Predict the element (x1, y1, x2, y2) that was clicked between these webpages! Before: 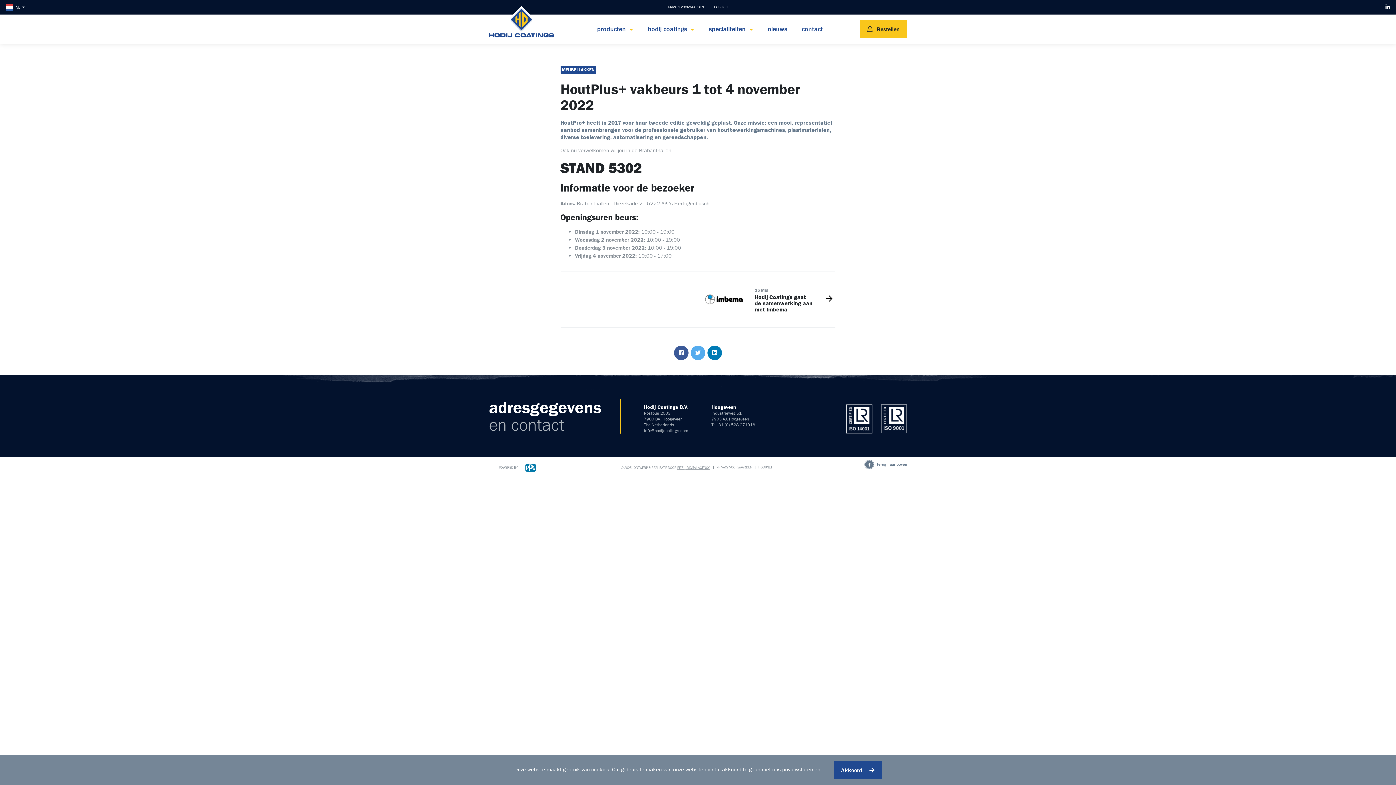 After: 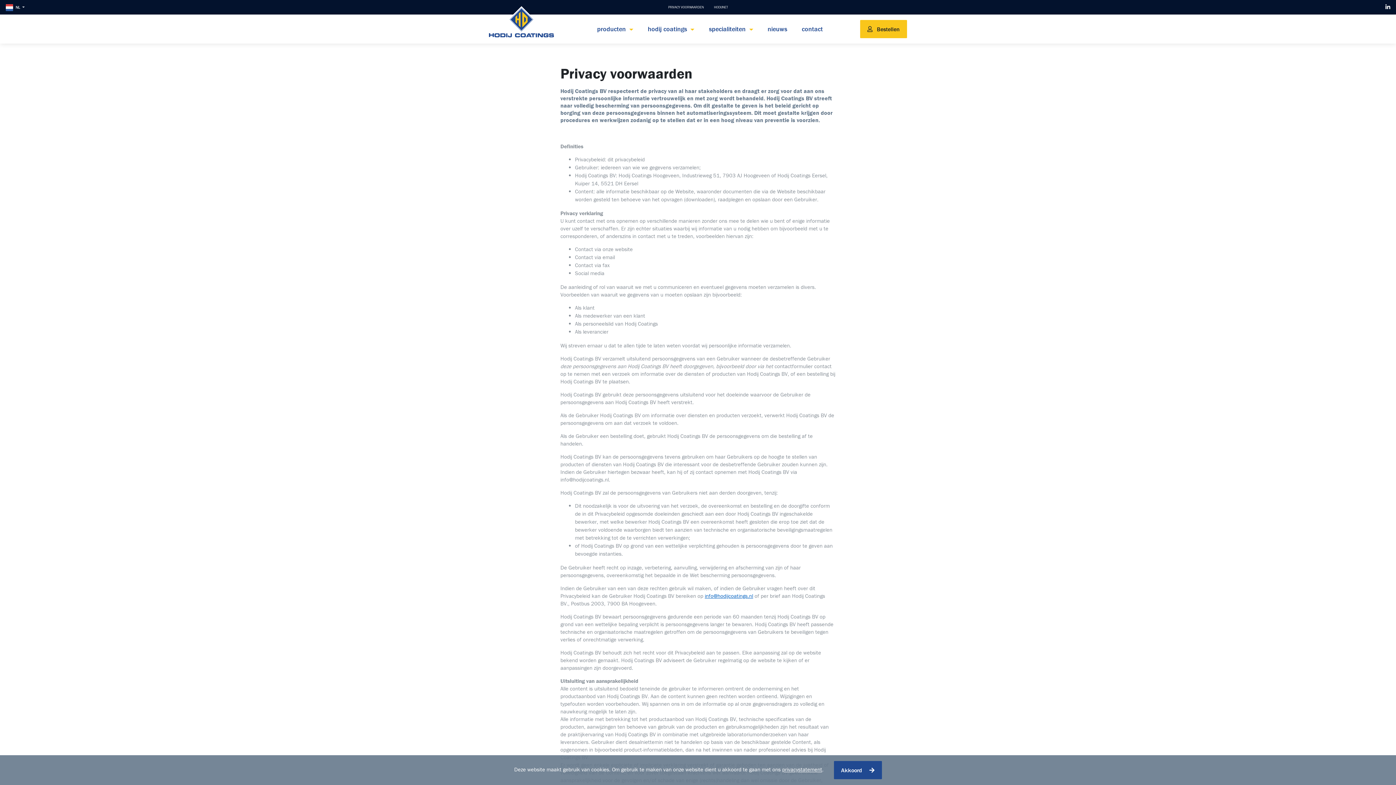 Action: bbox: (663, 0, 709, 14) label: PRIVACY VOORWAARDEN